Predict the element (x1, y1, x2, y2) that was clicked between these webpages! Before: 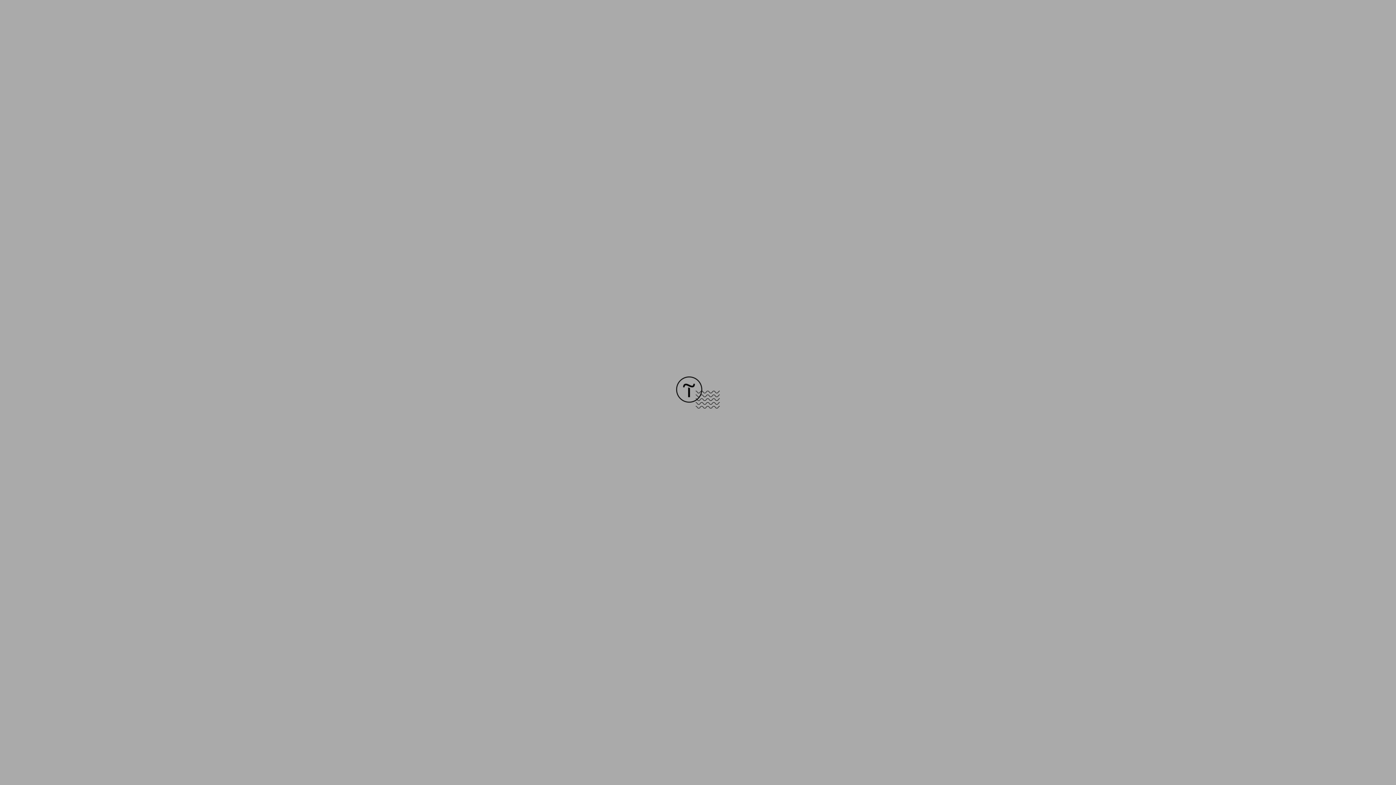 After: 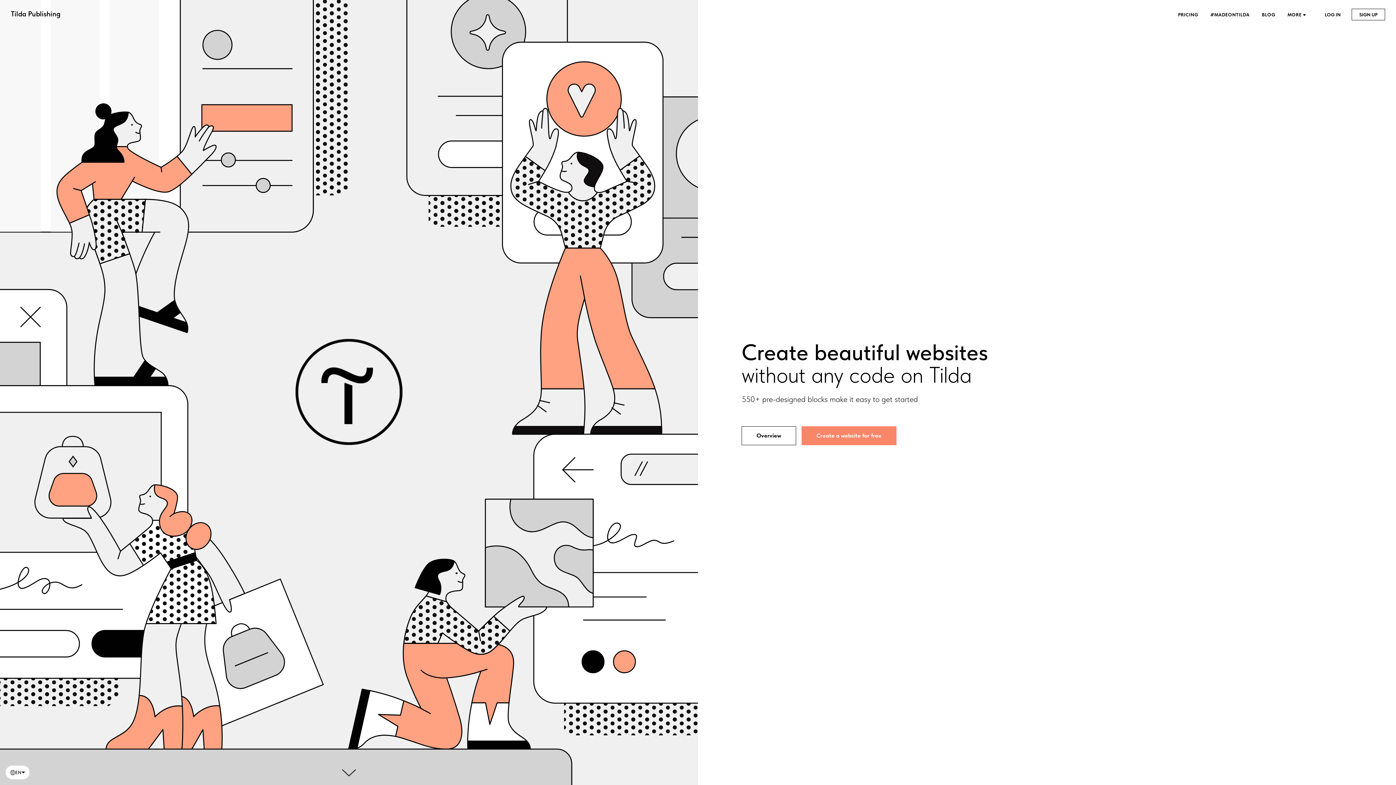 Action: bbox: (676, 403, 720, 409)